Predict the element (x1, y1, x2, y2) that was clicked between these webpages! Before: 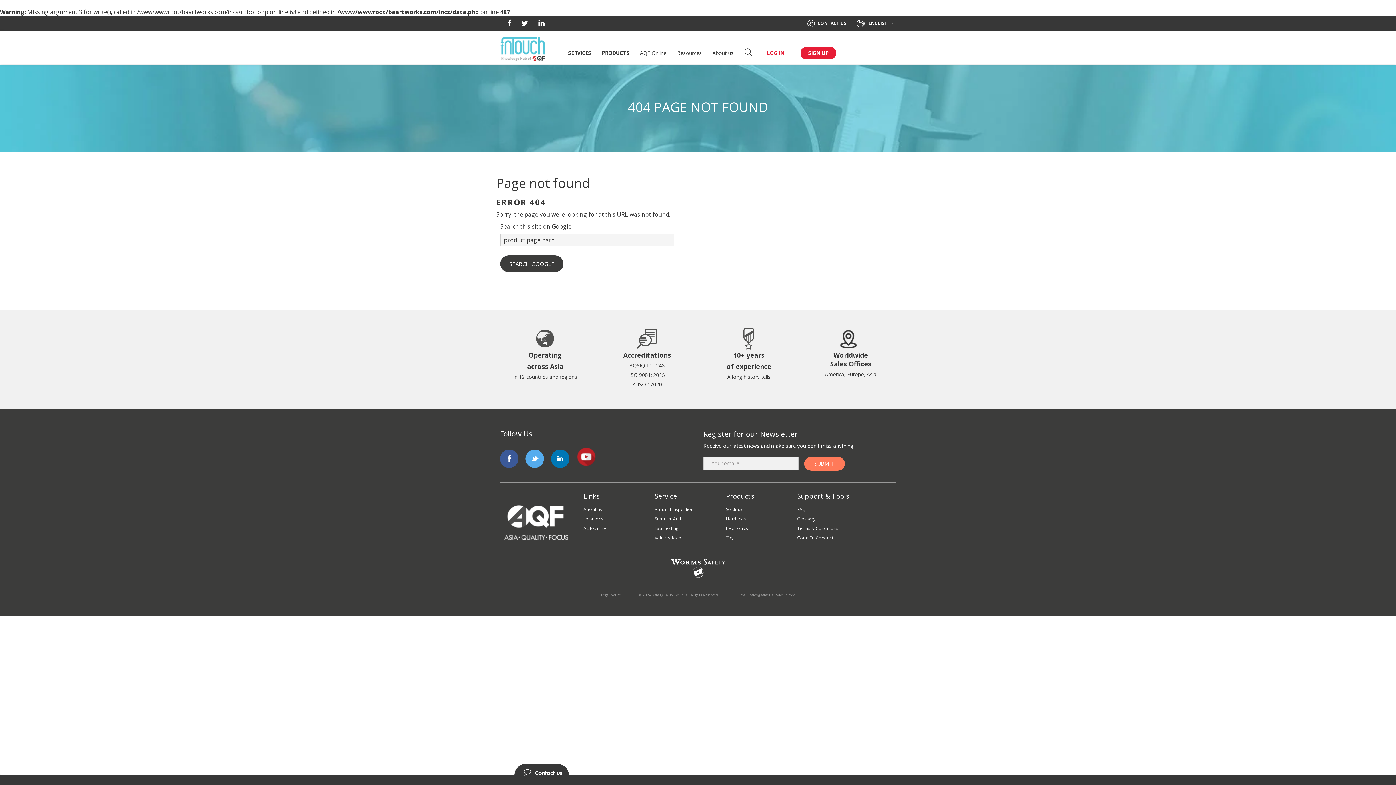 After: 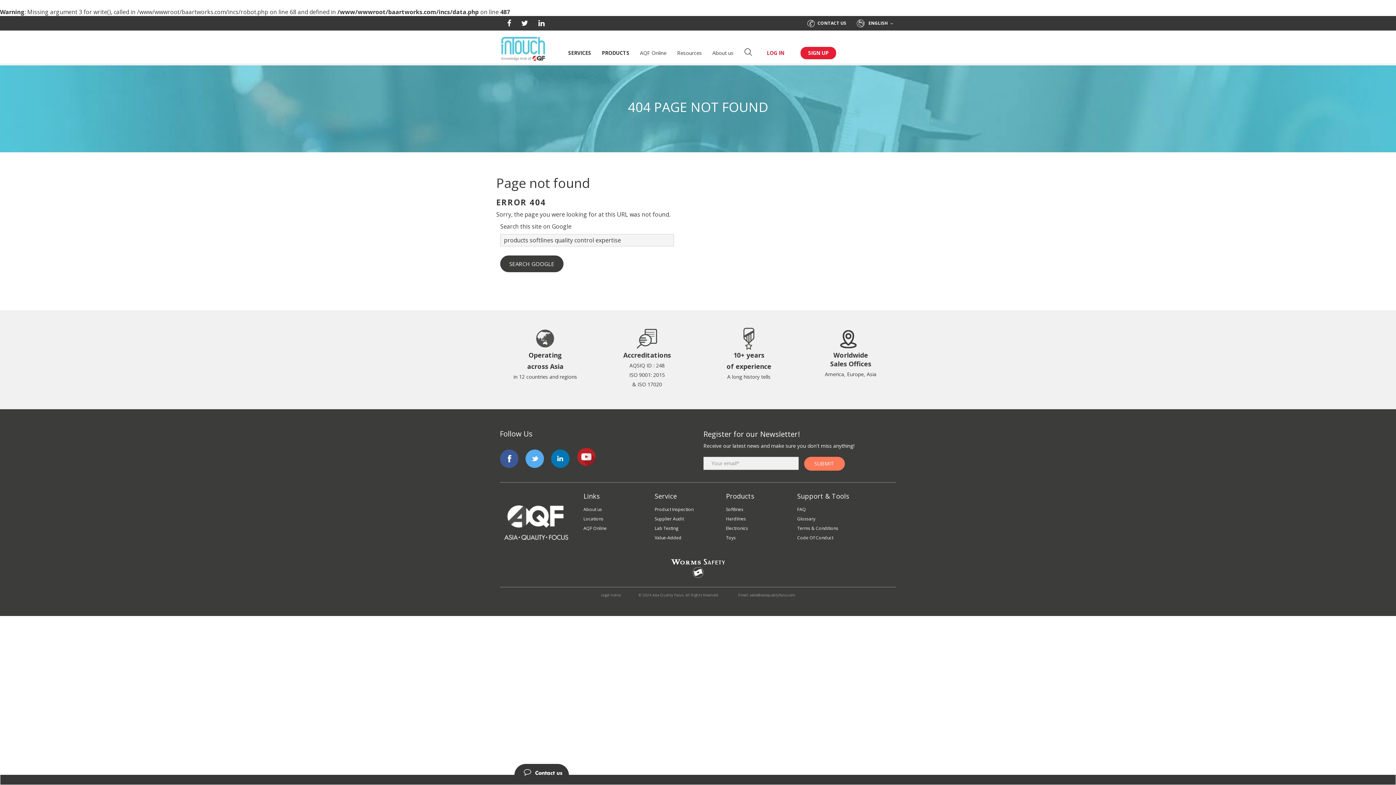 Action: bbox: (726, 504, 743, 514) label: Softlines